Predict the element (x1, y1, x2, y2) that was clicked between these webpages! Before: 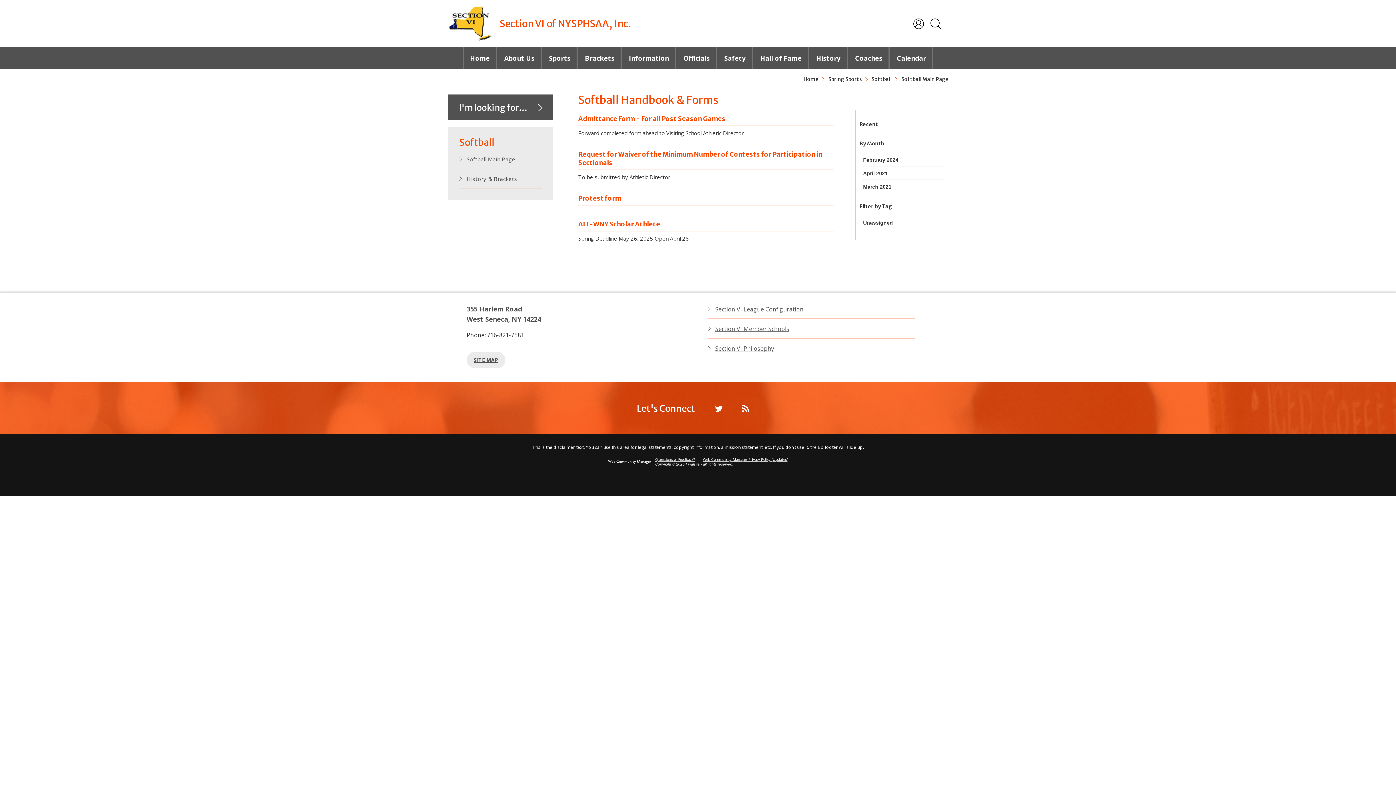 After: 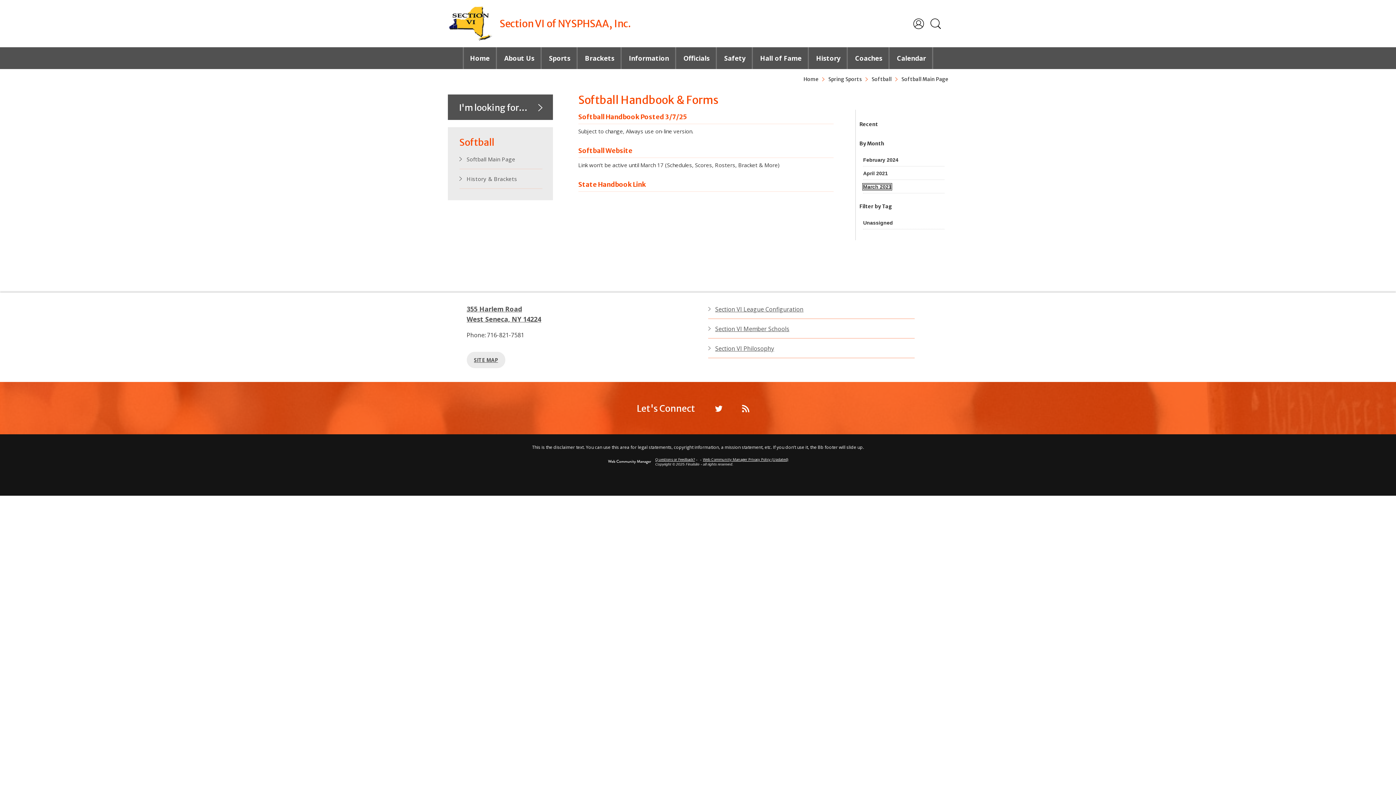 Action: bbox: (863, 184, 891, 189) label: March 2021